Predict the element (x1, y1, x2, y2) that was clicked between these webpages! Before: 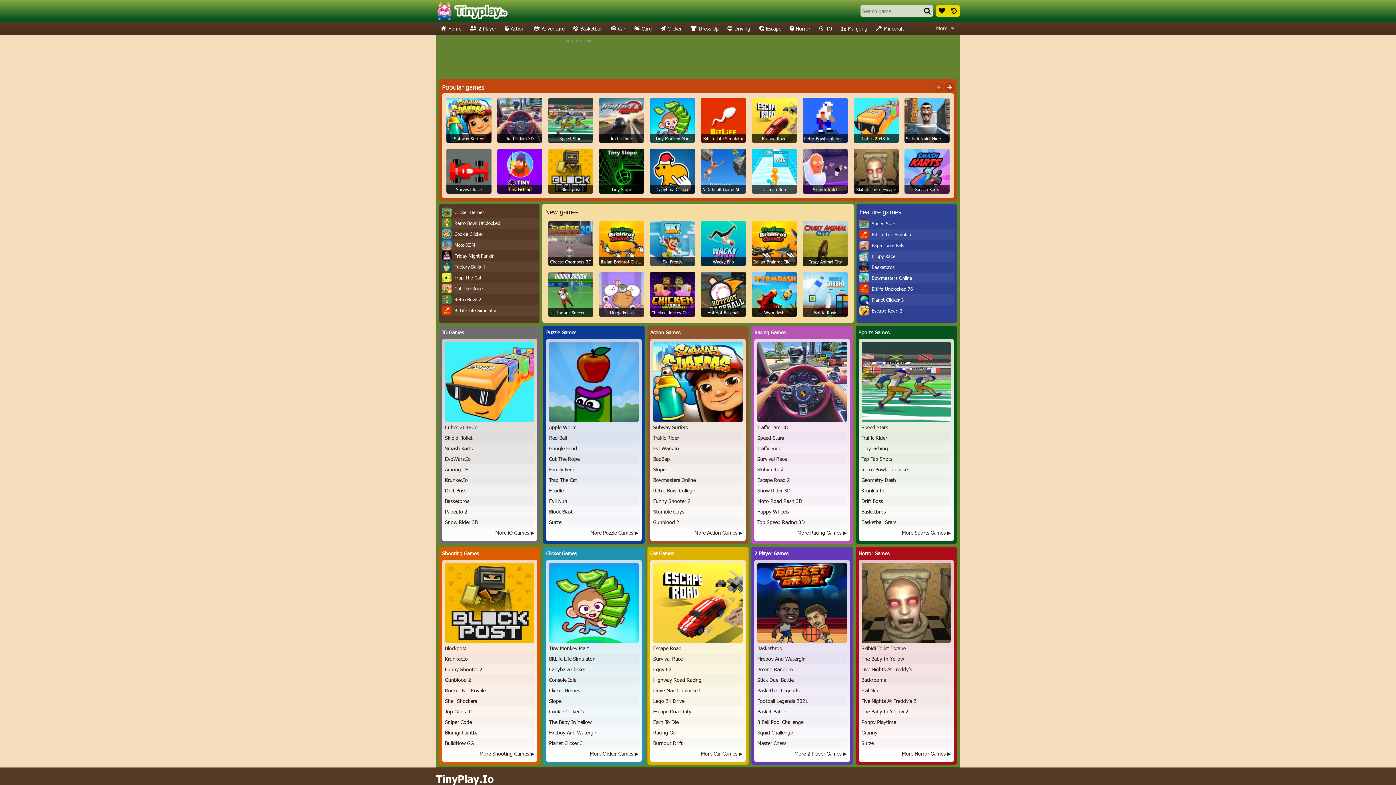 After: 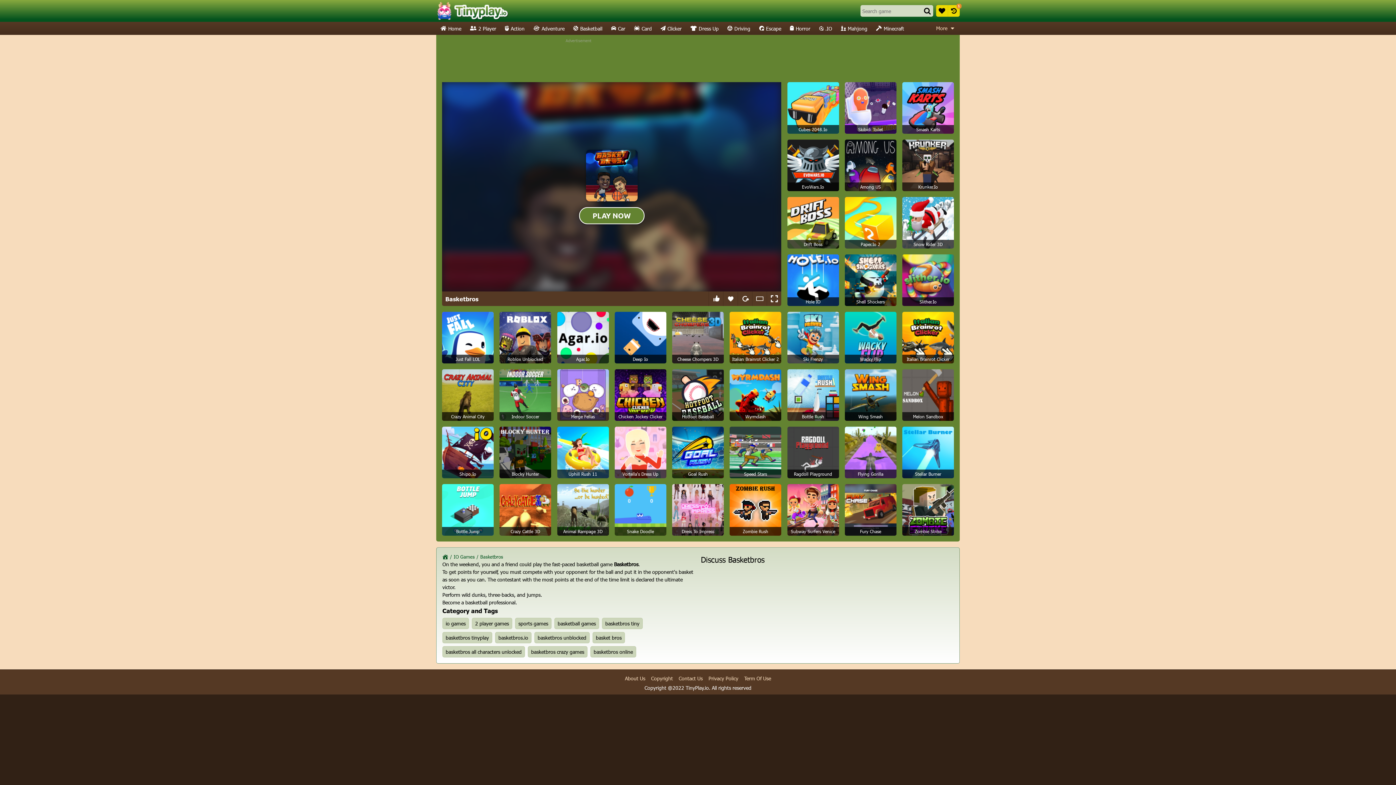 Action: label: Basketbros bbox: (859, 261, 954, 272)